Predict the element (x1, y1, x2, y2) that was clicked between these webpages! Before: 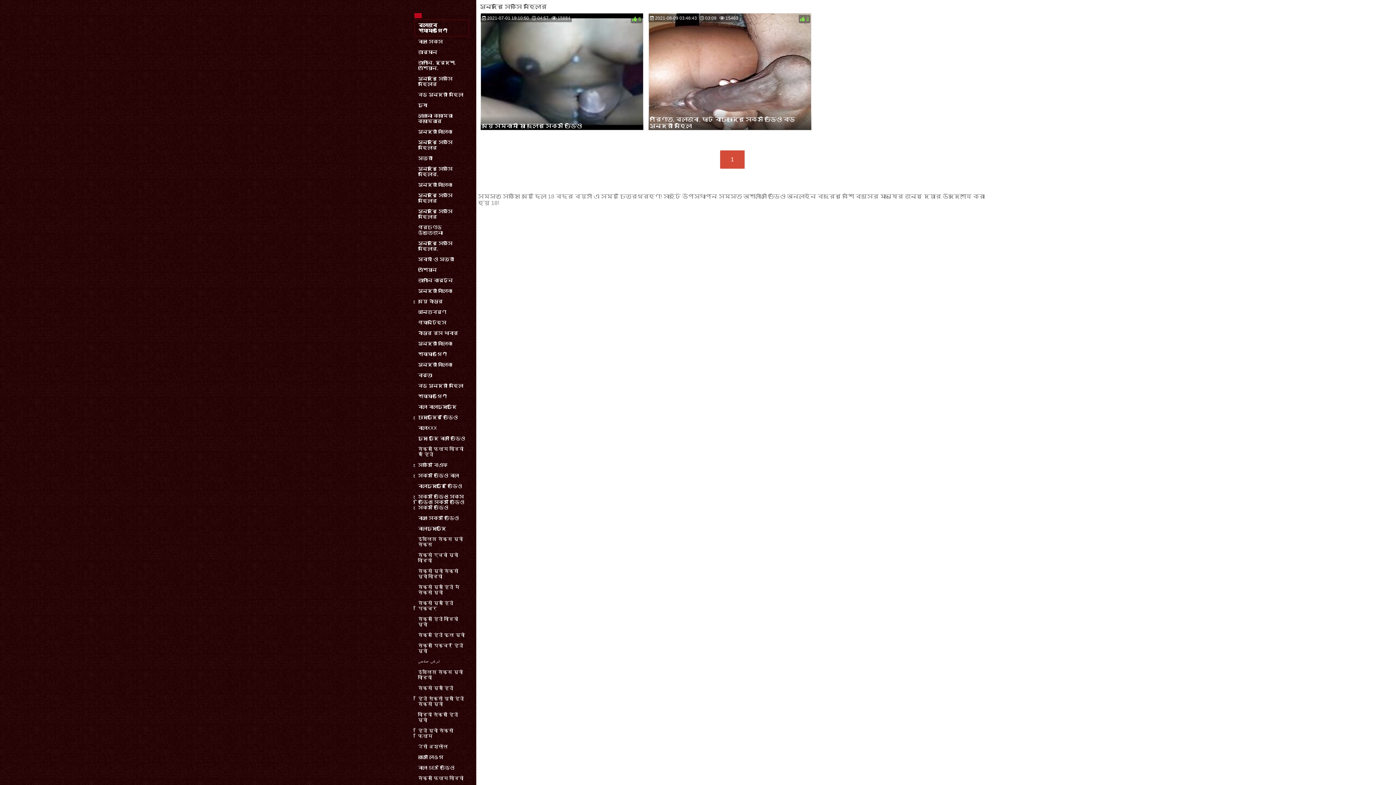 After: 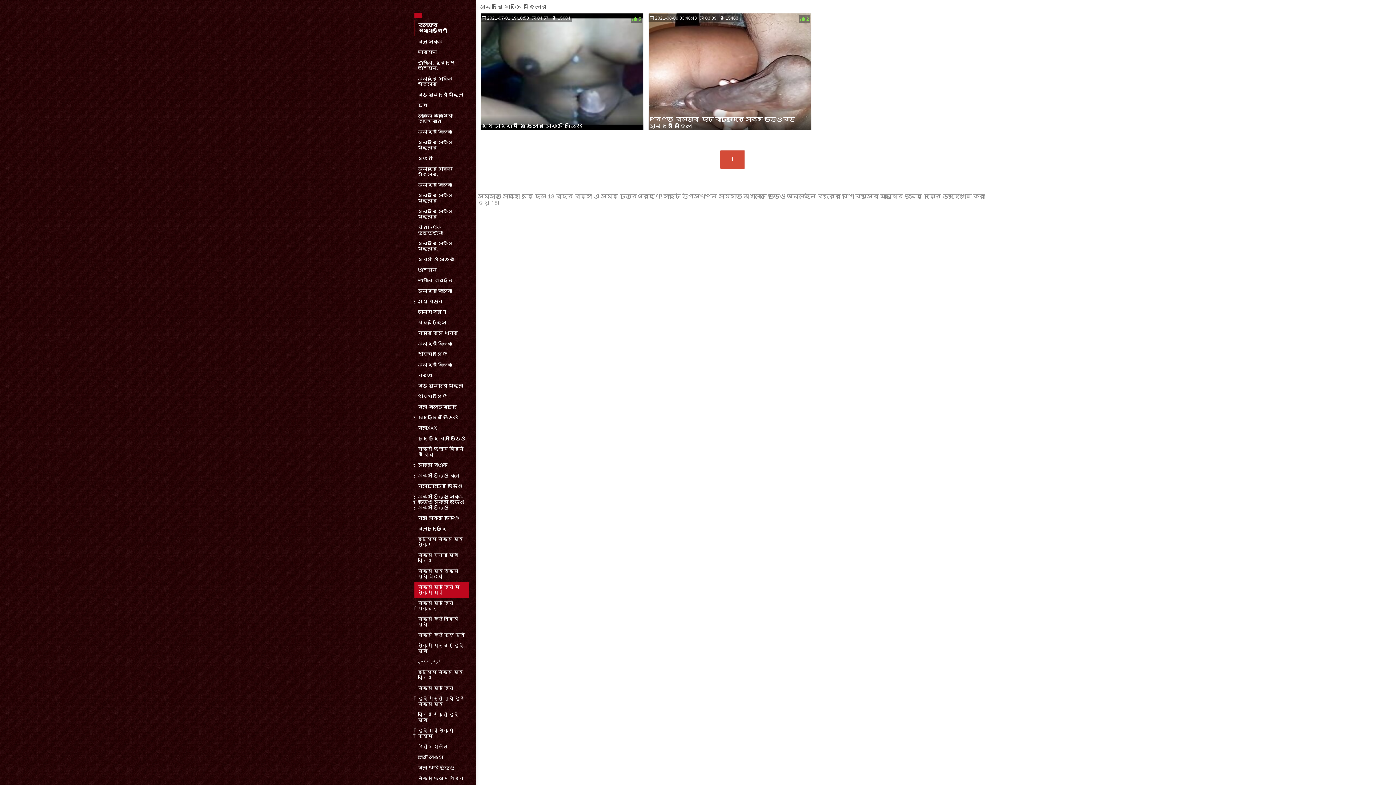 Action: bbox: (414, 582, 469, 598) label: सेक्सी मूवी हिंदी में सेक्सी मूवी